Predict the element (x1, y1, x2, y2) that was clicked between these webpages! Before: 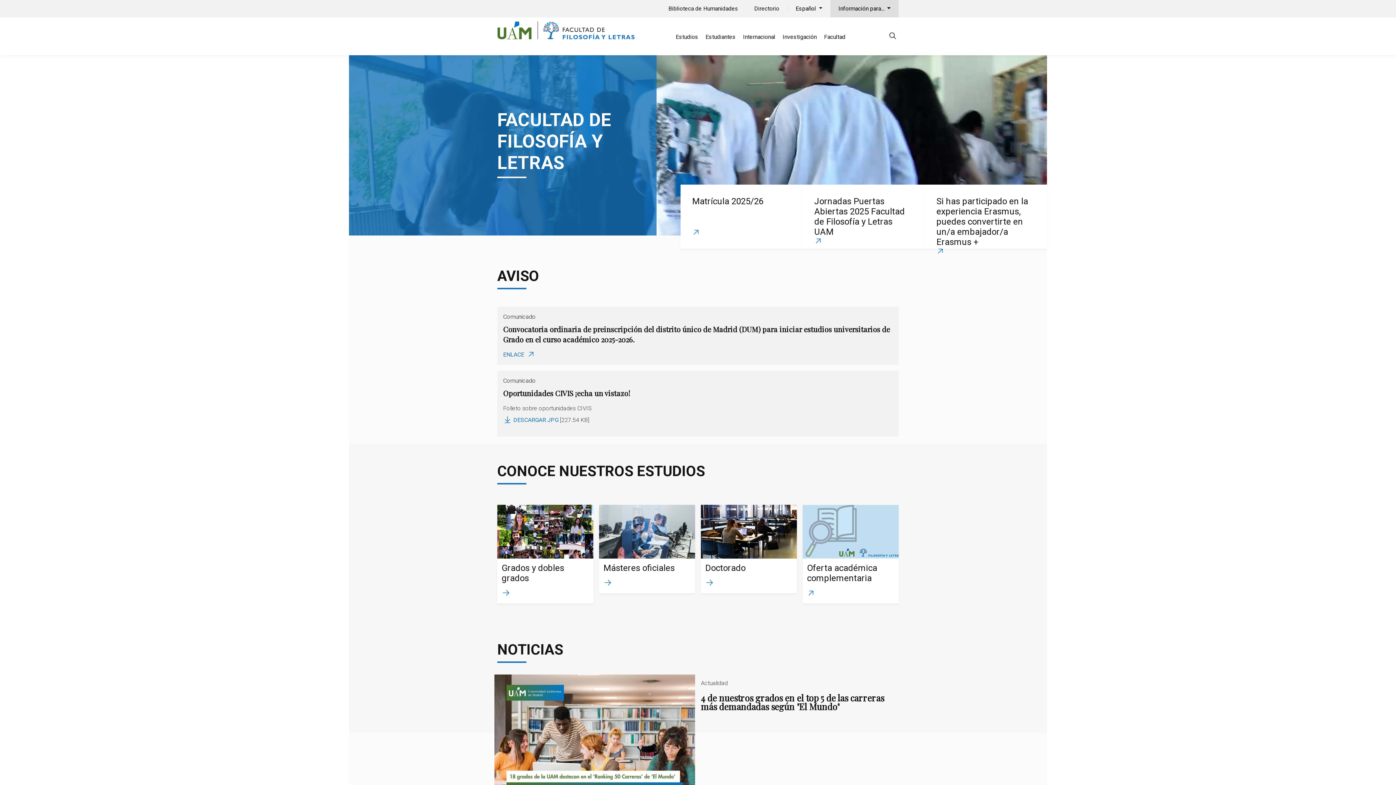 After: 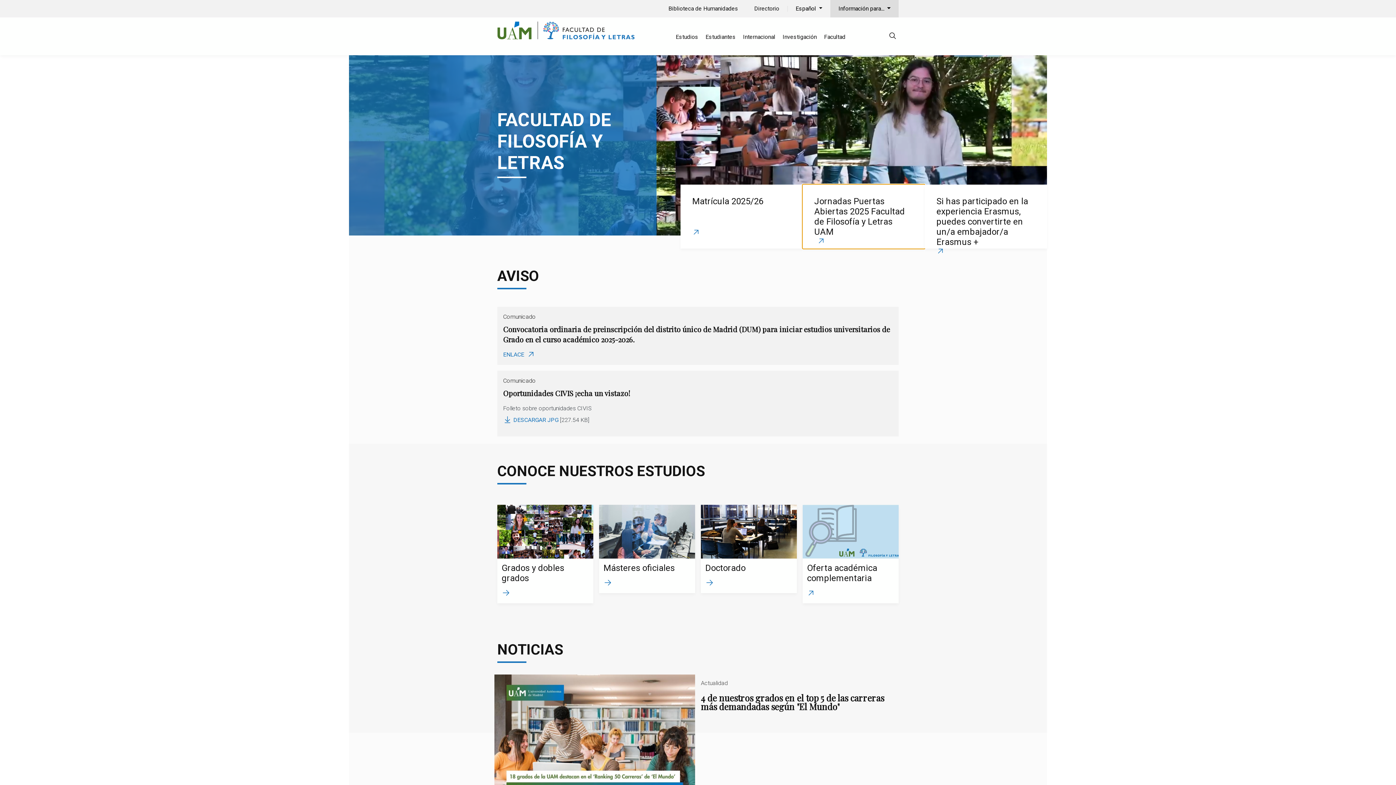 Action: bbox: (802, 184, 925, 248) label: Jornadas Puertas Abiertas 2025 Facultad de Filosofía y Letras UAM